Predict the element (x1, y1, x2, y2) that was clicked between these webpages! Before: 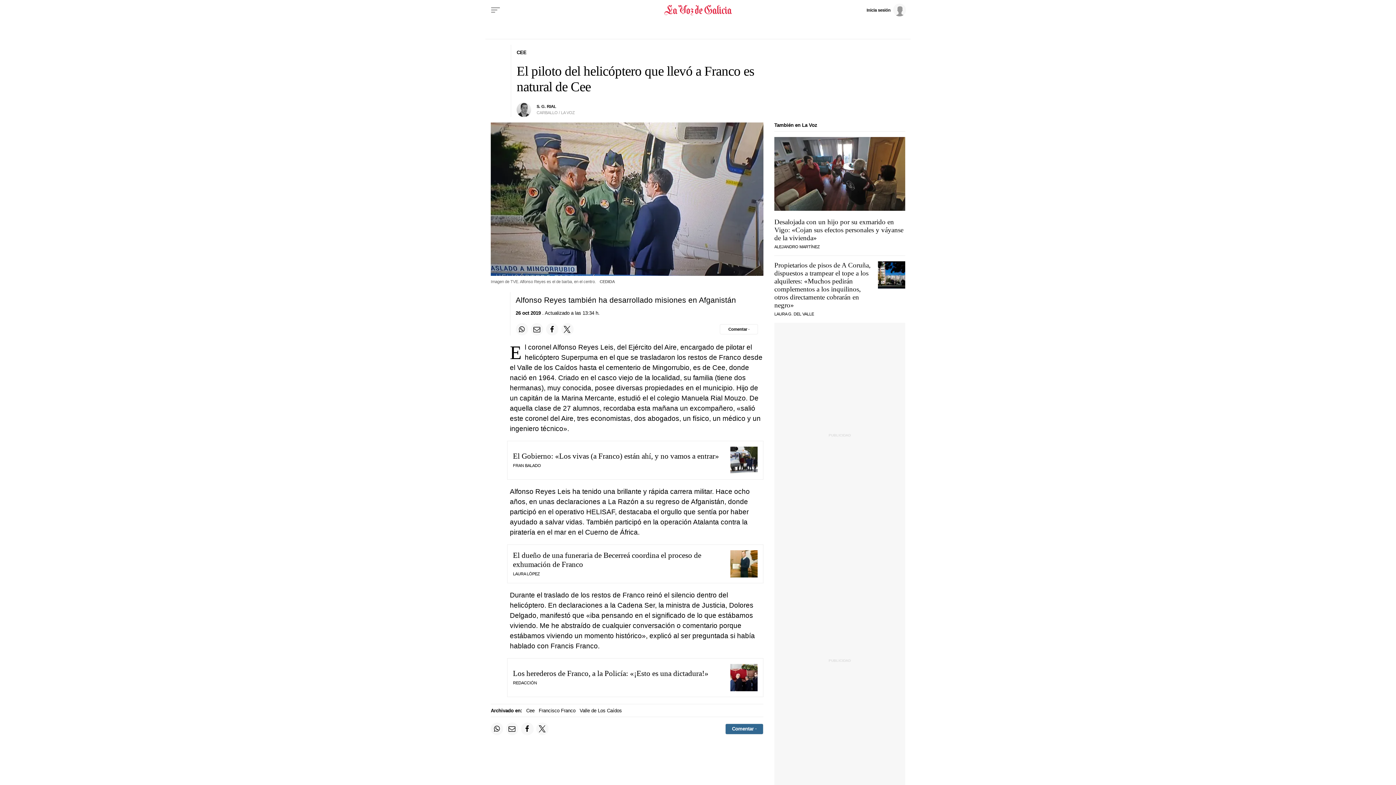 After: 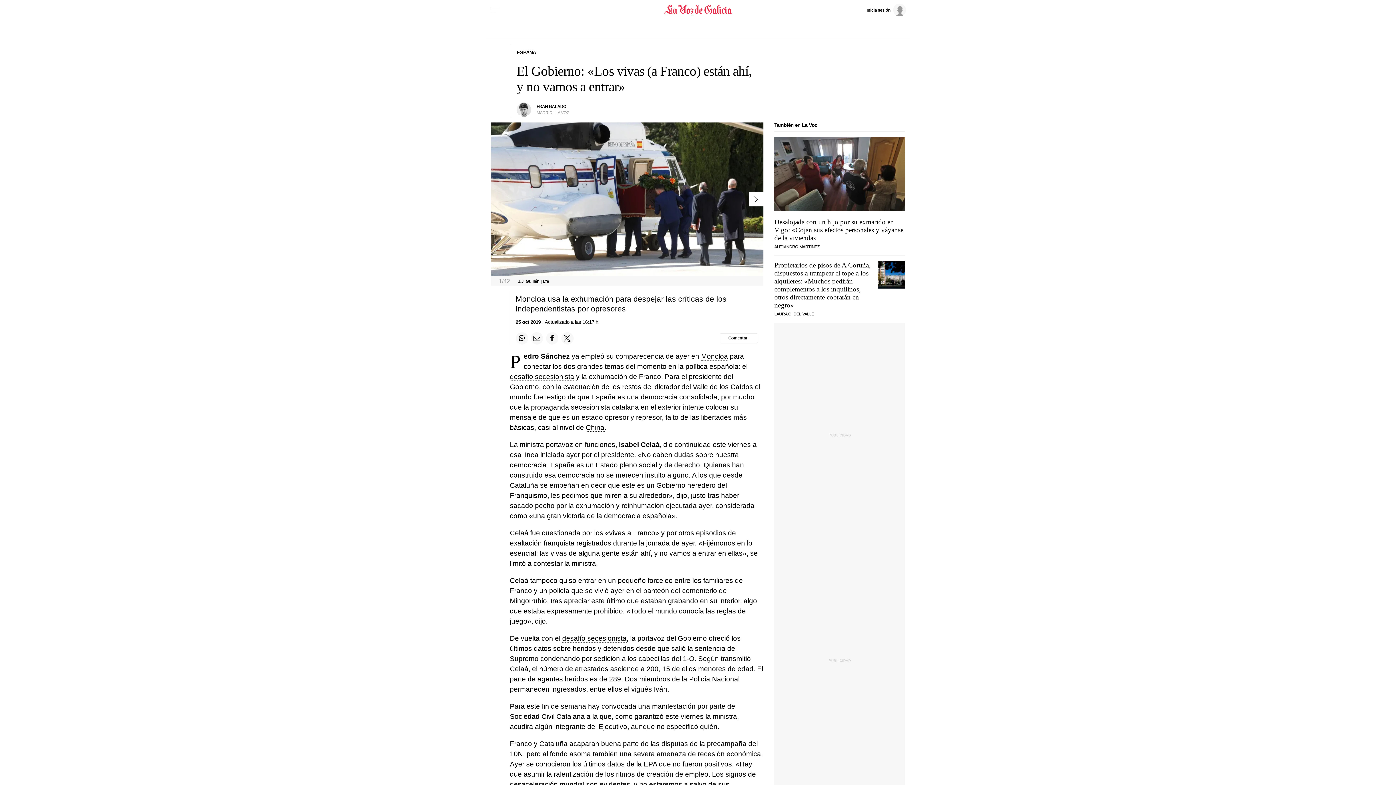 Action: label: El Gobierno: «Los vivas (a Franco) están ahí, y no vamos a entrar» bbox: (513, 452, 719, 460)